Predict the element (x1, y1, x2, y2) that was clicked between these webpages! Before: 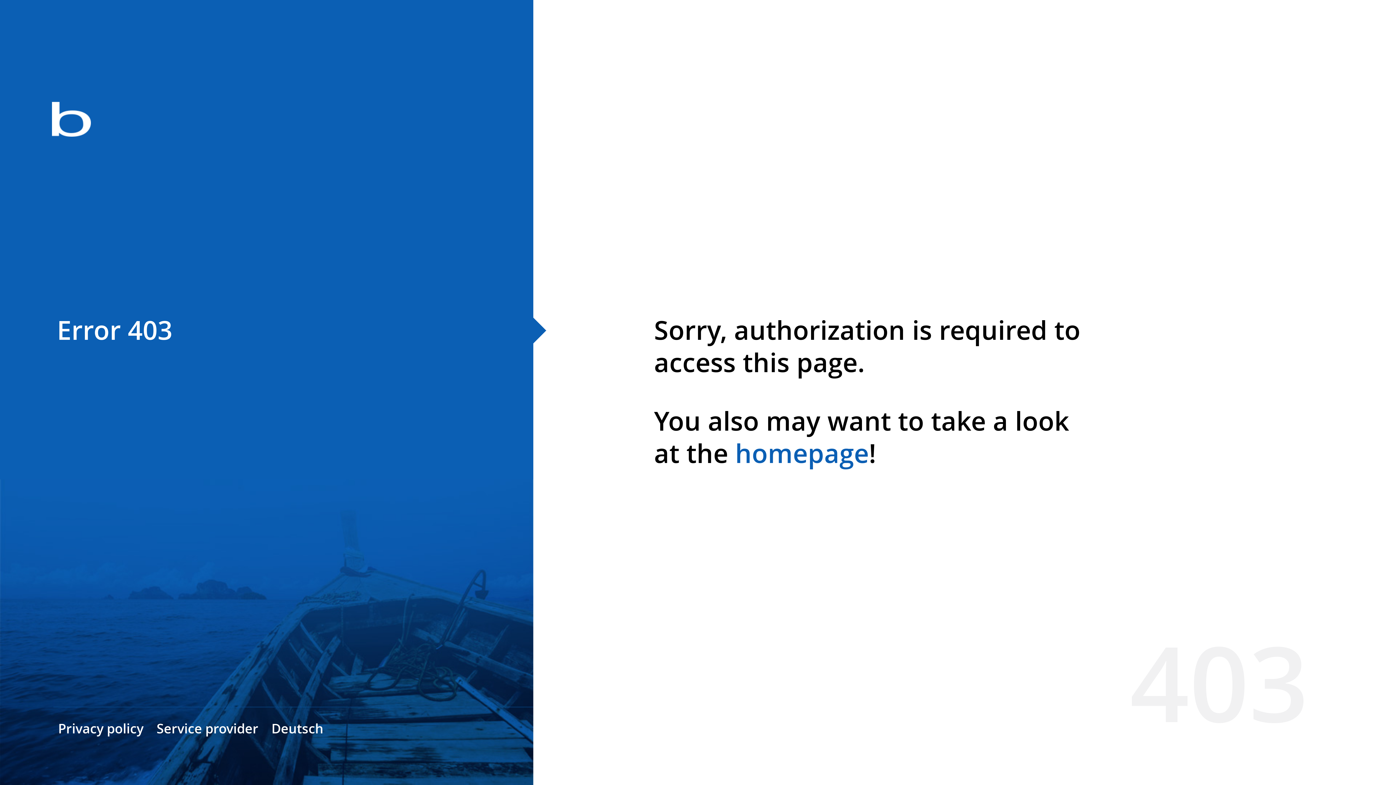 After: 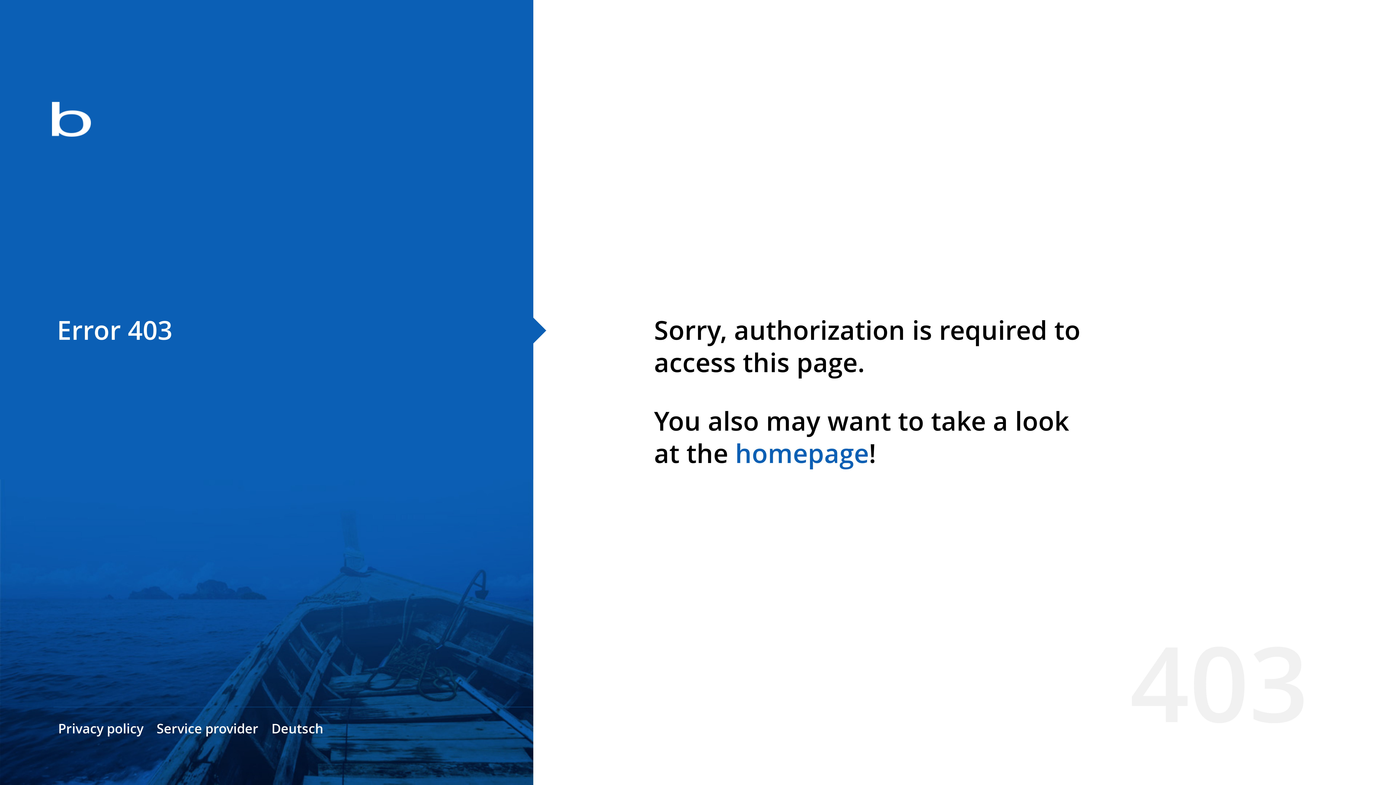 Action: label: homepage bbox: (735, 435, 869, 471)